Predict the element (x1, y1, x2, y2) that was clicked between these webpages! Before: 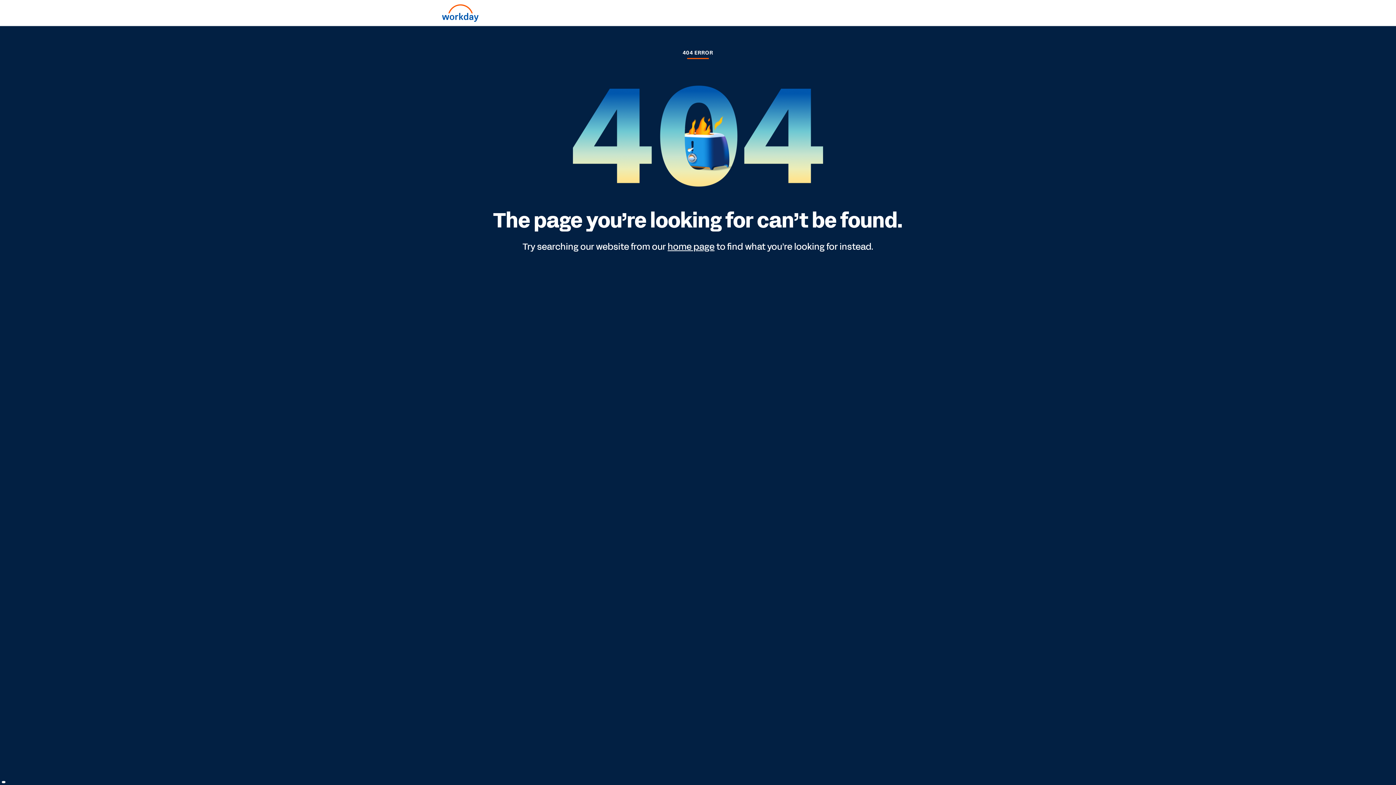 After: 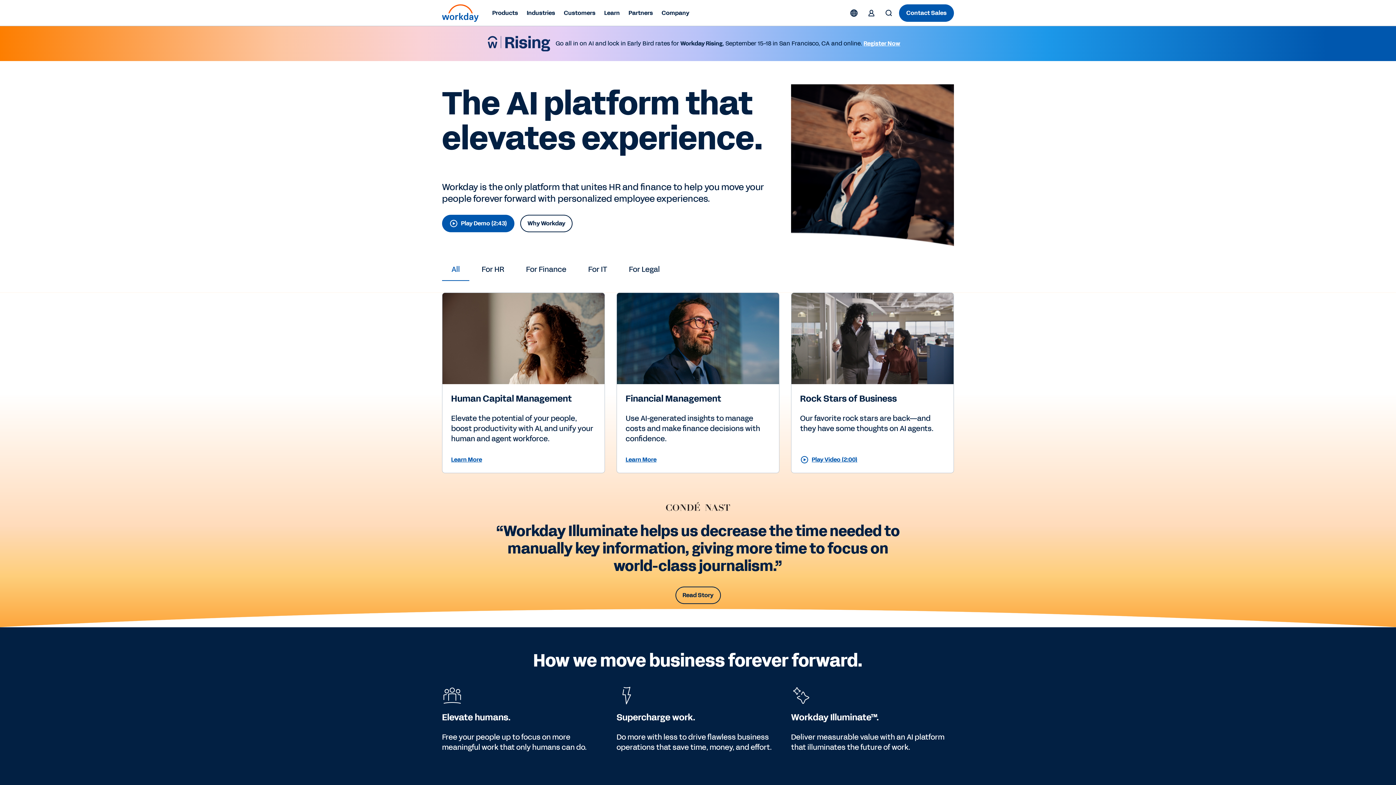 Action: label: home page bbox: (667, 240, 714, 253)